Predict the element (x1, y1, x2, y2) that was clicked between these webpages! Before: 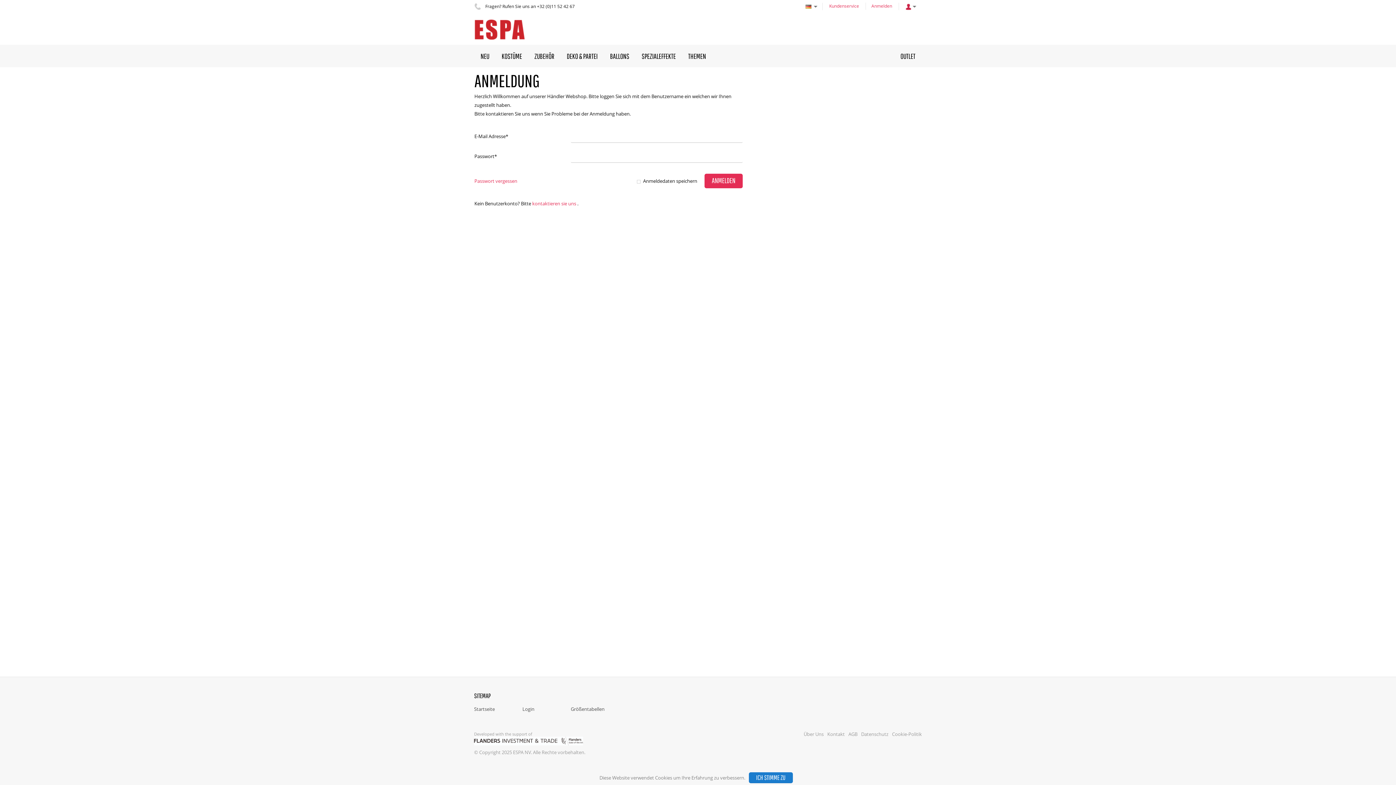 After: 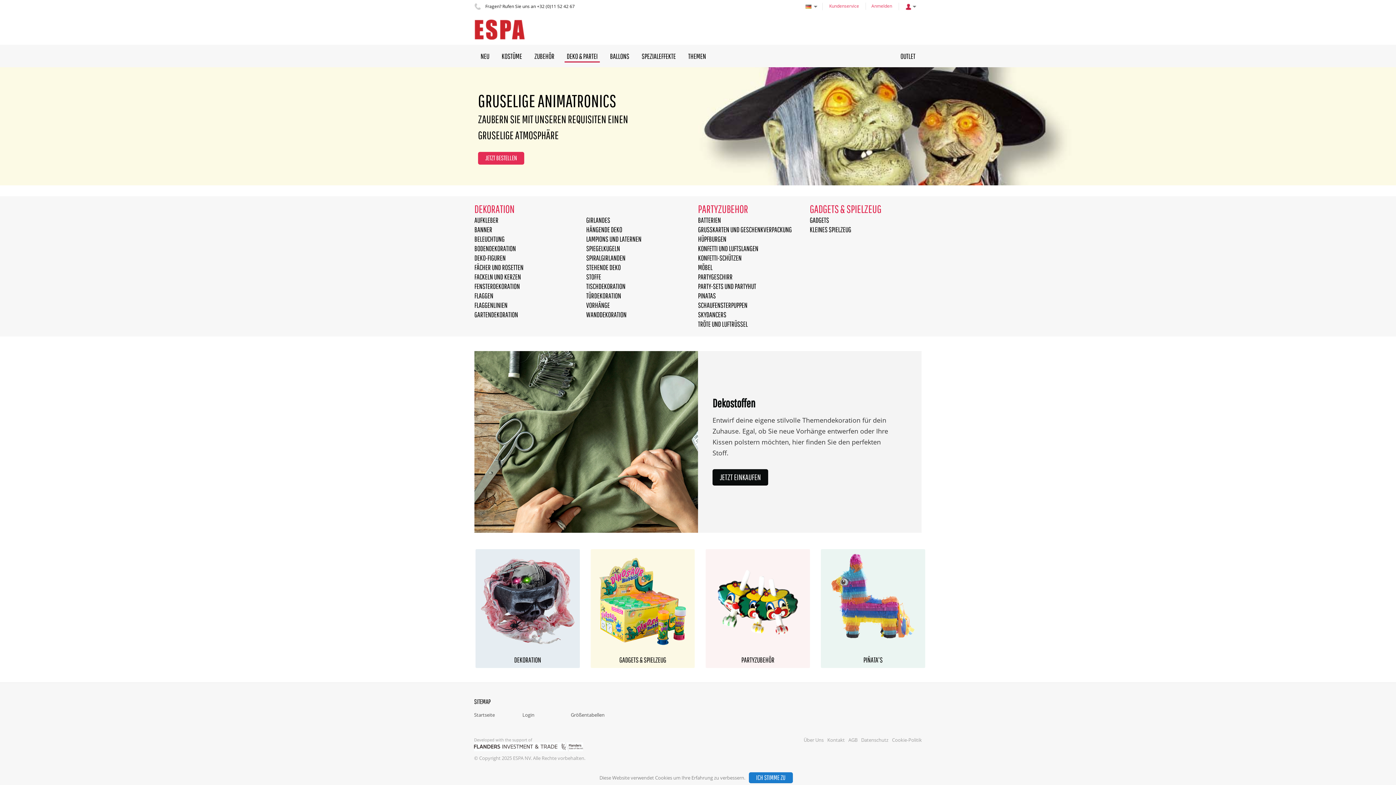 Action: label: DEKO & PARTEI bbox: (560, 44, 604, 67)